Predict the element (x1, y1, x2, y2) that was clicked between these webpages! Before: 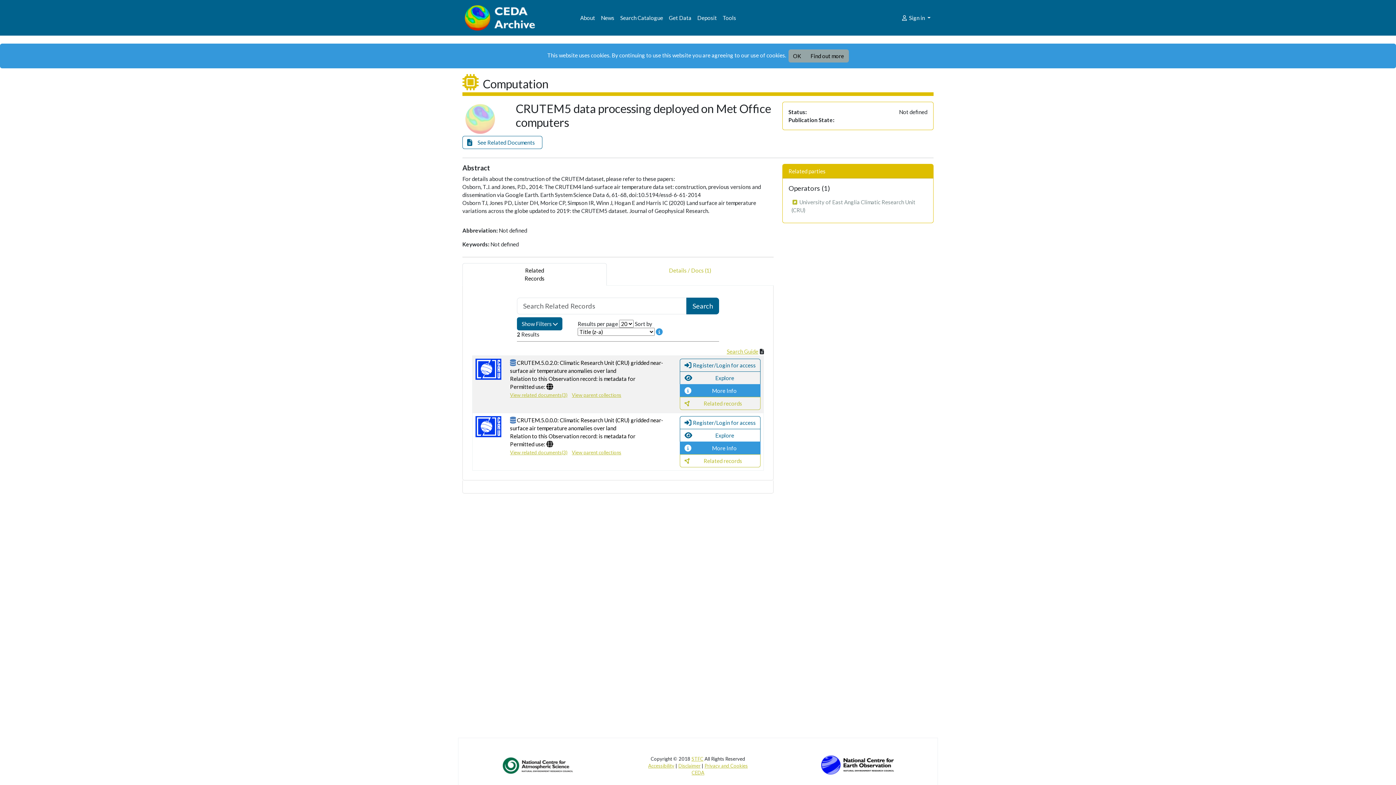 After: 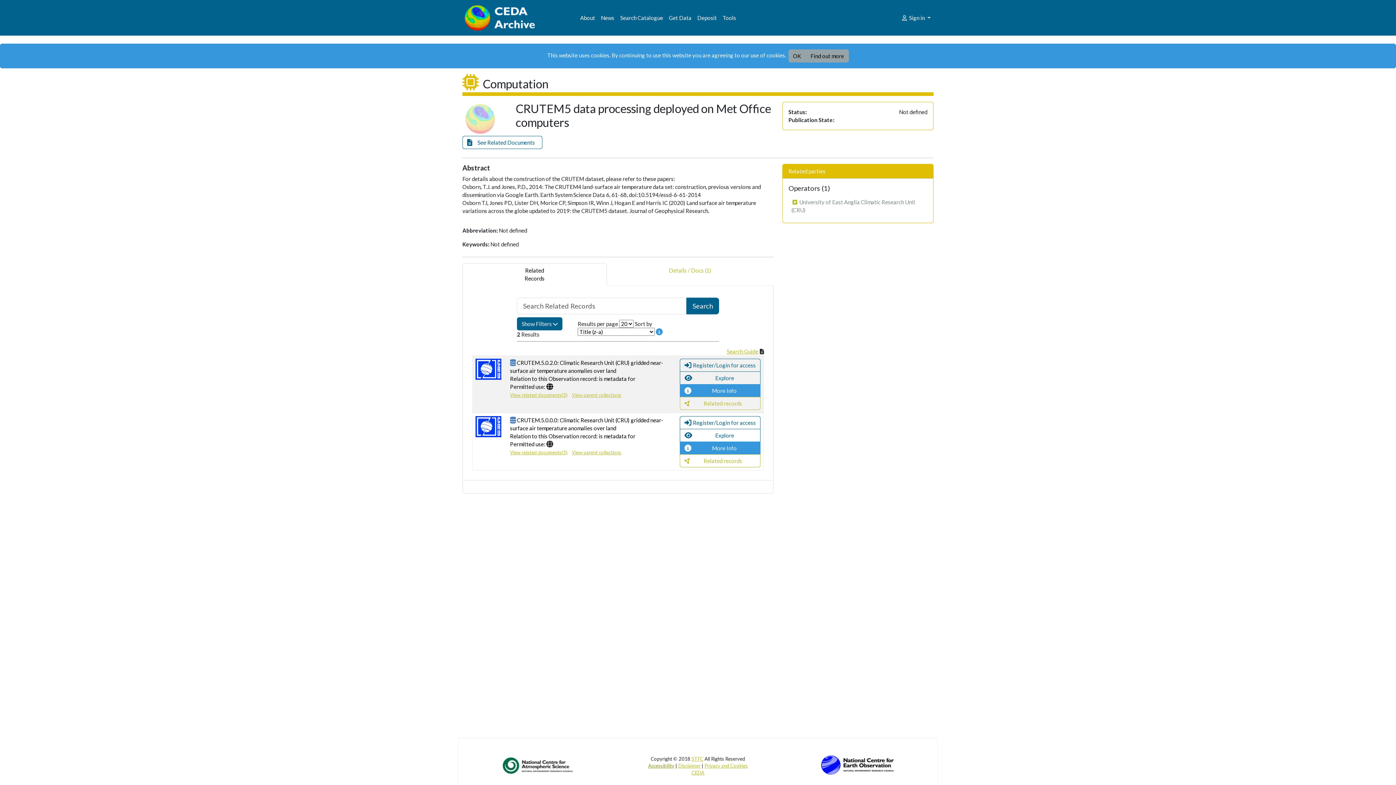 Action: label: Accessibility bbox: (648, 763, 674, 769)